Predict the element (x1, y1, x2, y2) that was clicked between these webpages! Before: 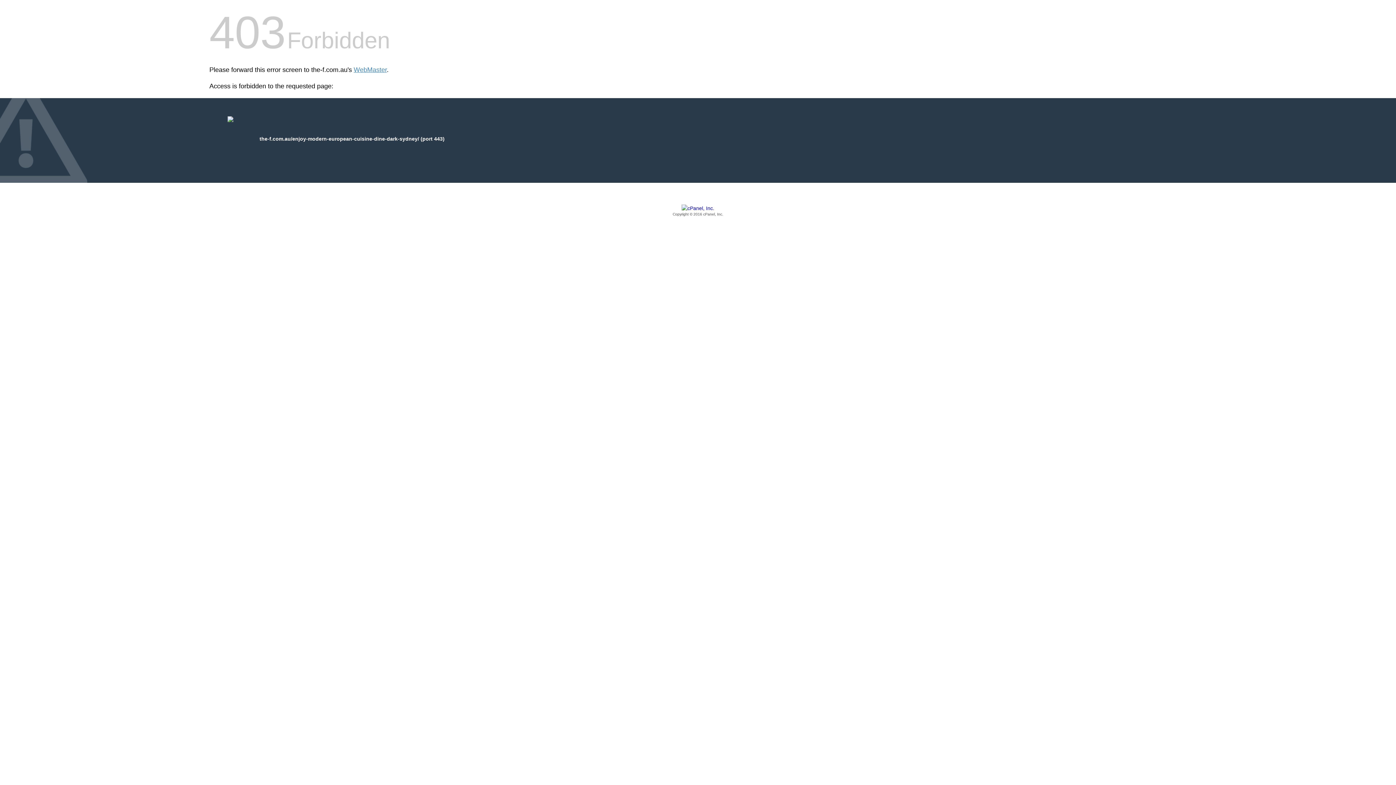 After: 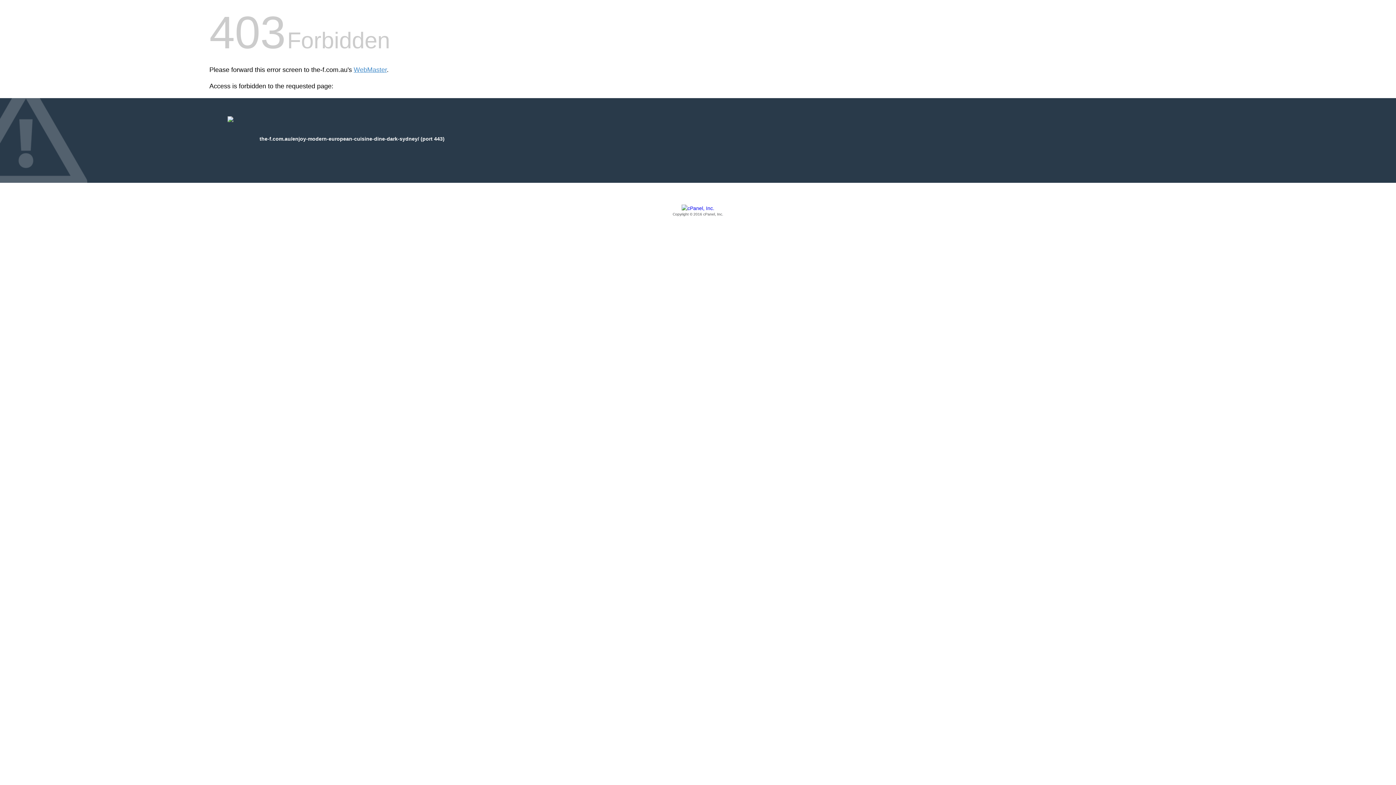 Action: bbox: (209, 205, 1186, 217) label: Copyright © 2016 cPanel, Inc.